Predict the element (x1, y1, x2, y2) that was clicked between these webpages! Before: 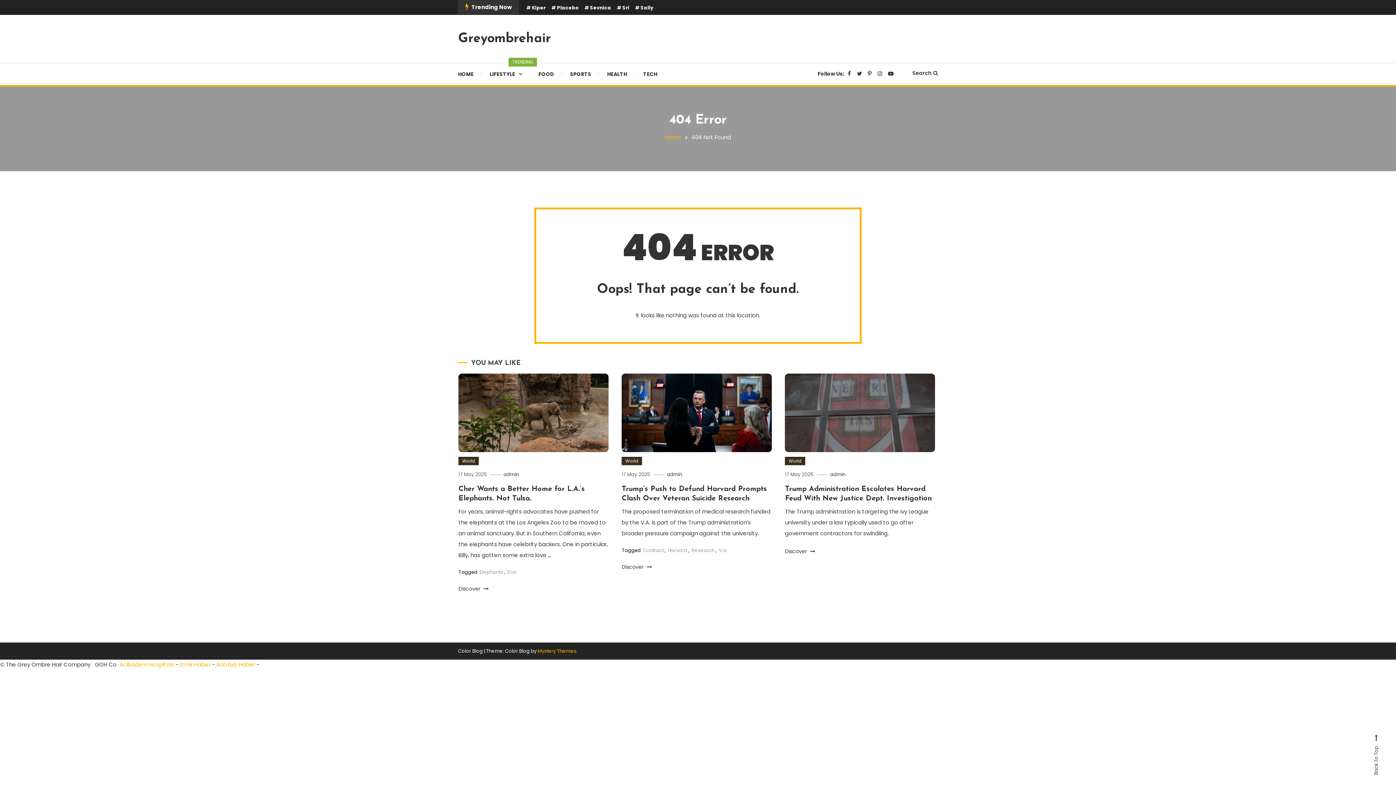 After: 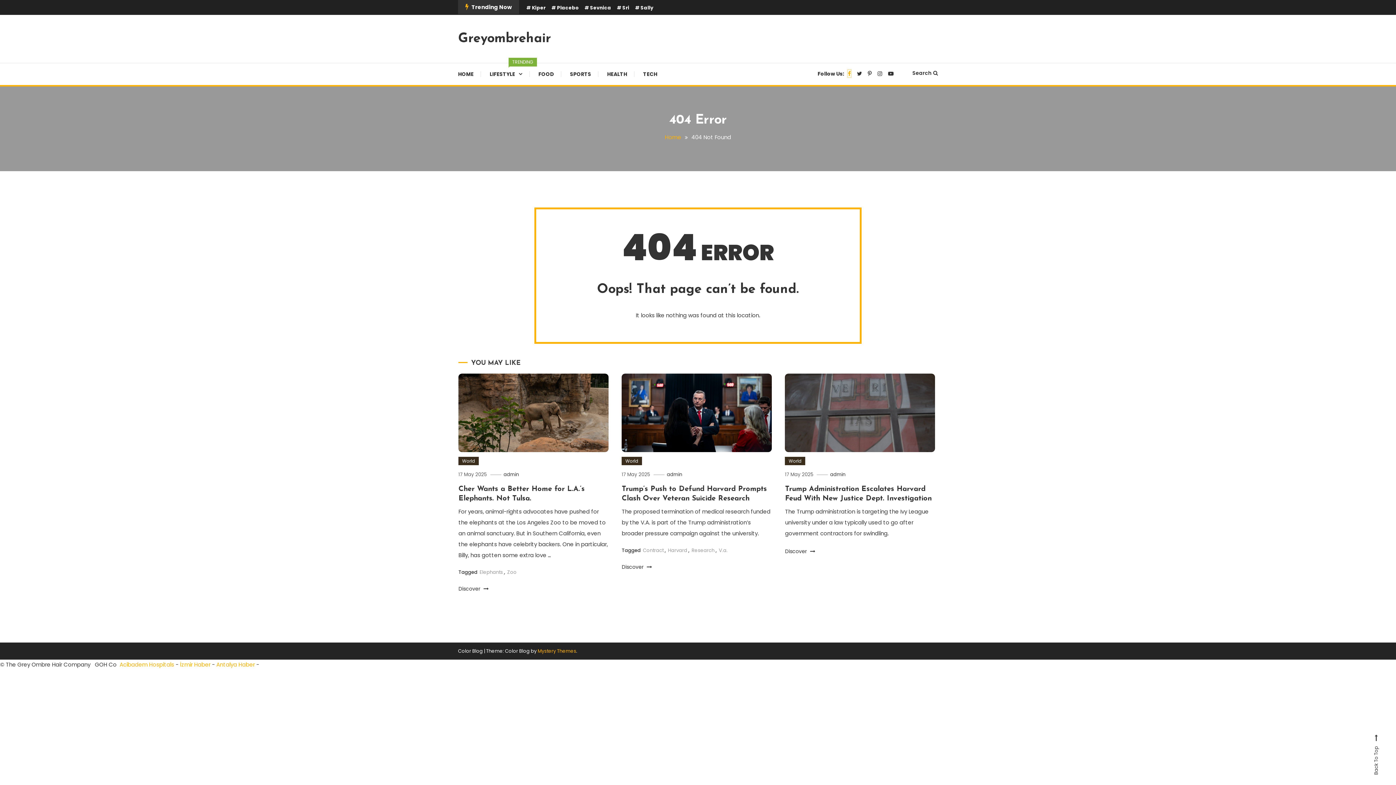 Action: bbox: (848, 69, 851, 77)